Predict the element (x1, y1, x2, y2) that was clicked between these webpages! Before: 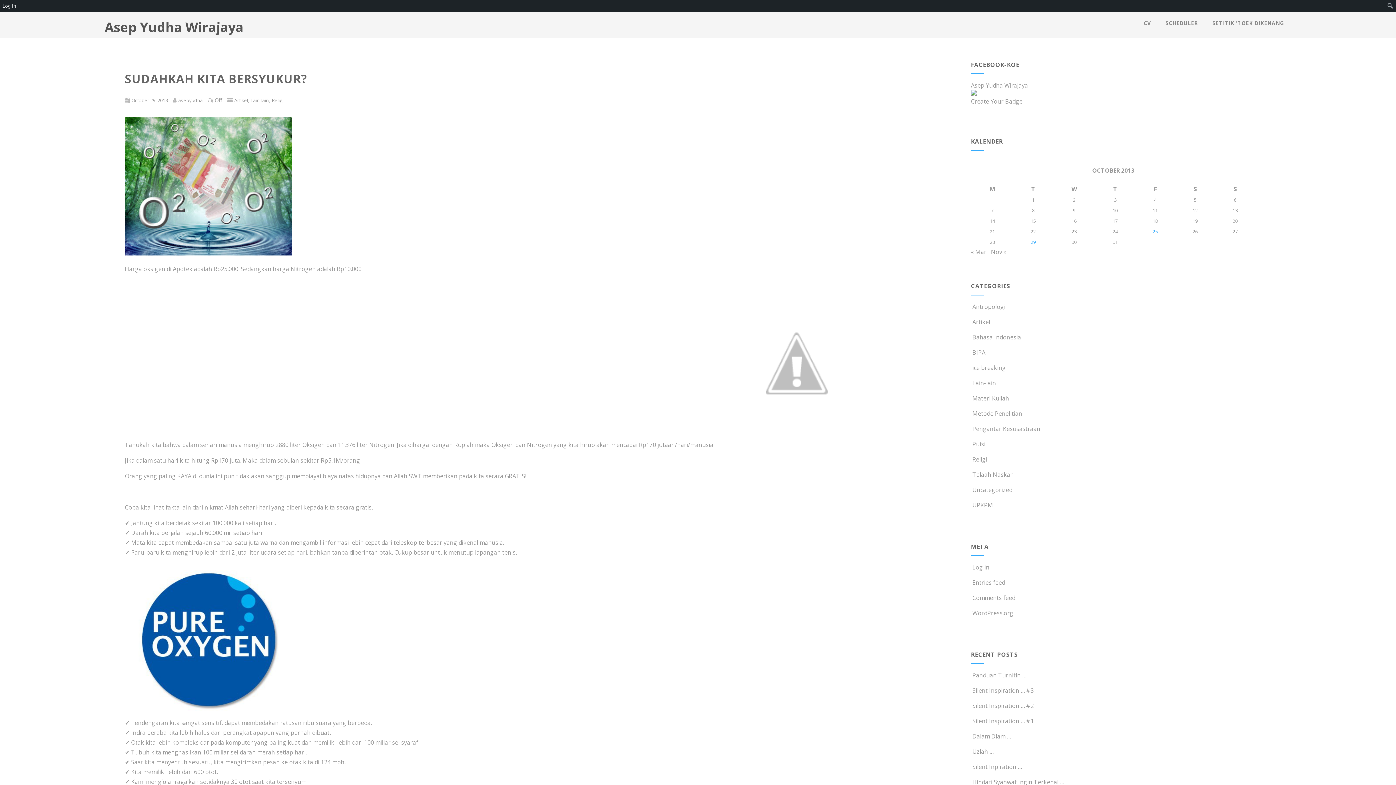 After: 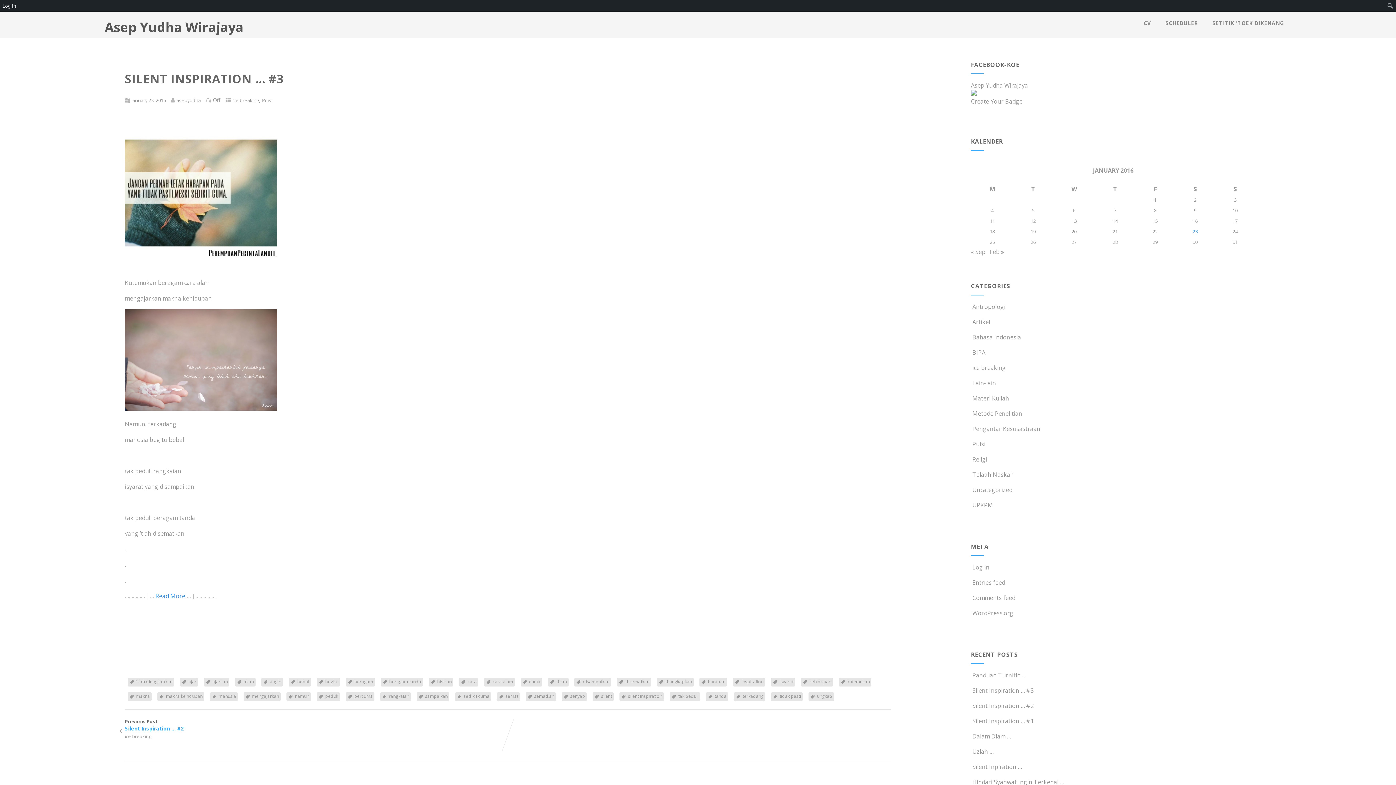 Action: label:  Silent Inspiration … #3 bbox: (971, 686, 1034, 694)